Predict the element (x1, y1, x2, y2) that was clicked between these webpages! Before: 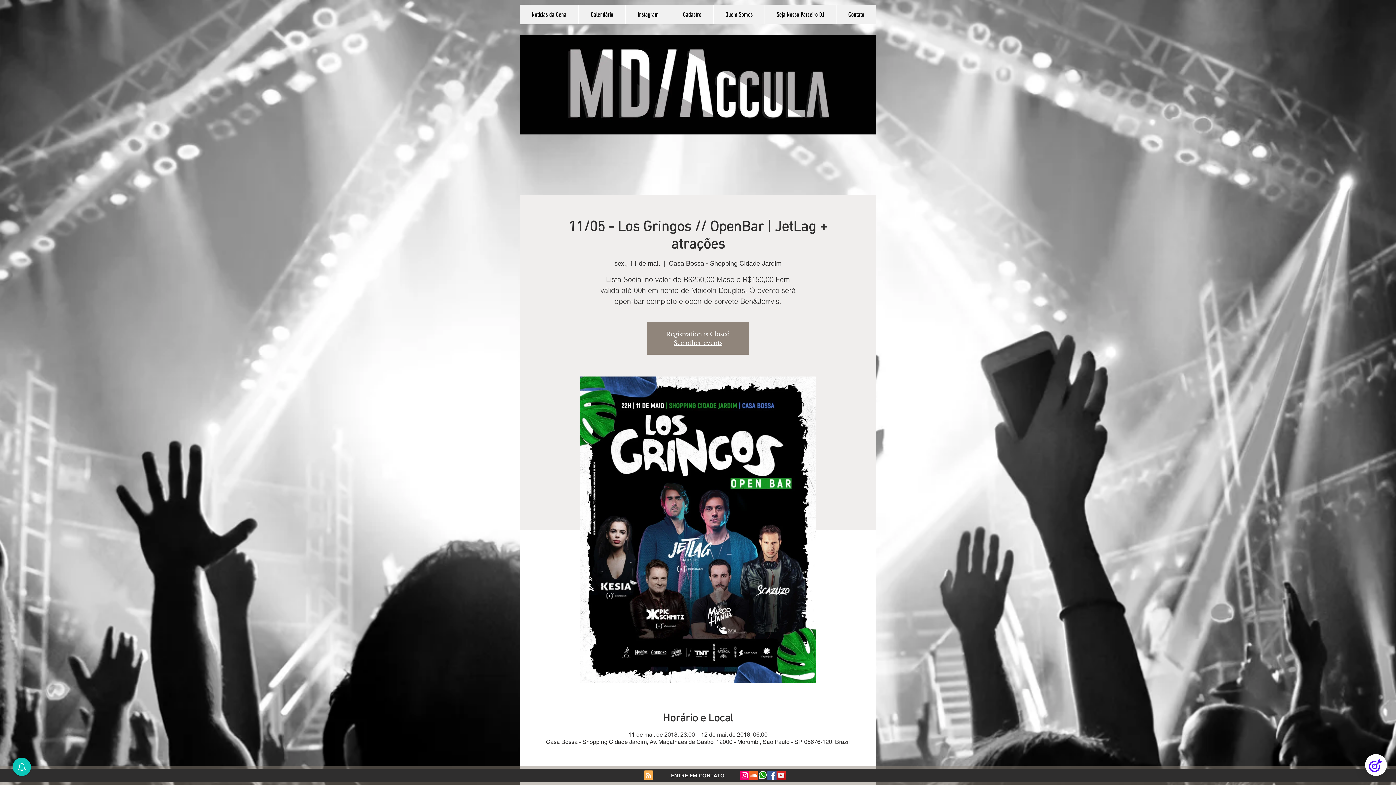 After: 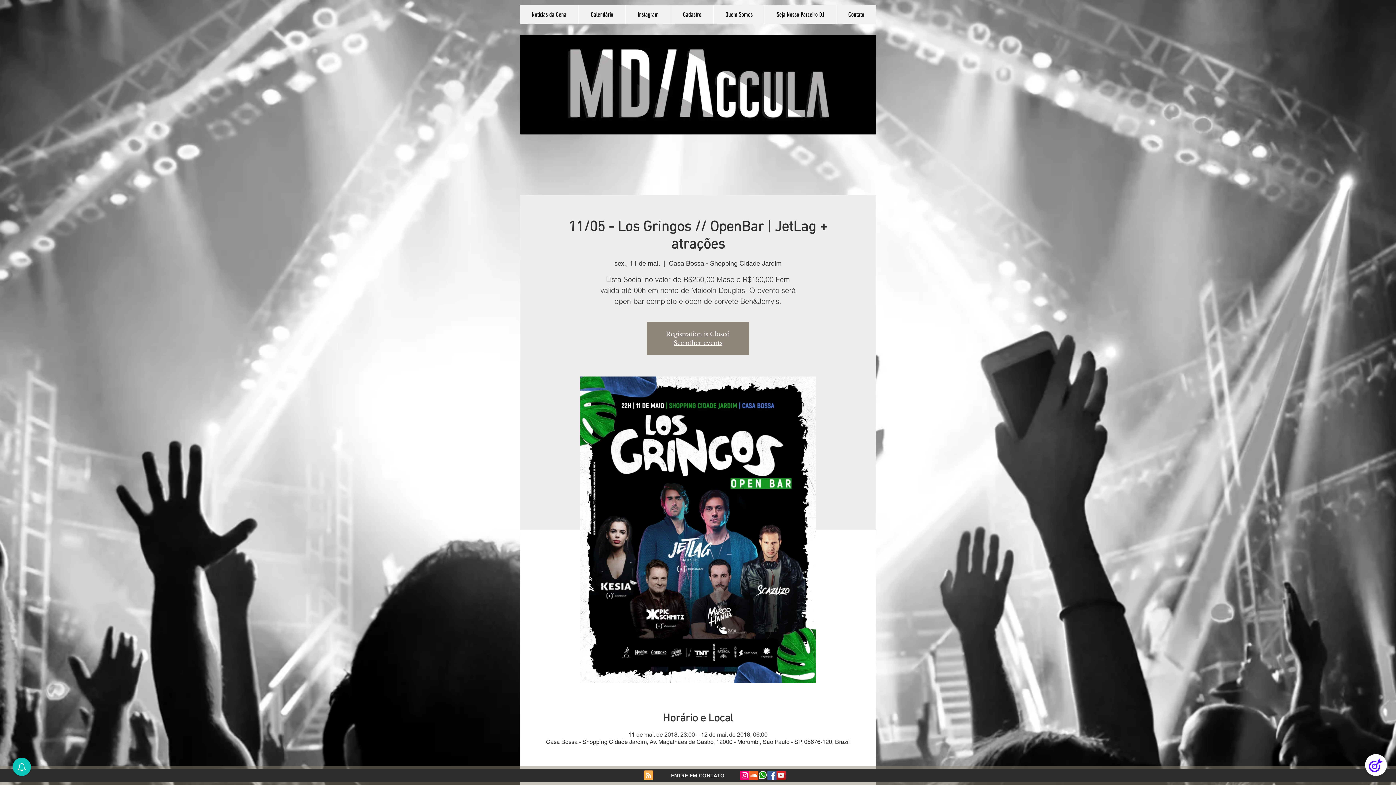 Action: label: Contato bbox: (836, 4, 876, 24)